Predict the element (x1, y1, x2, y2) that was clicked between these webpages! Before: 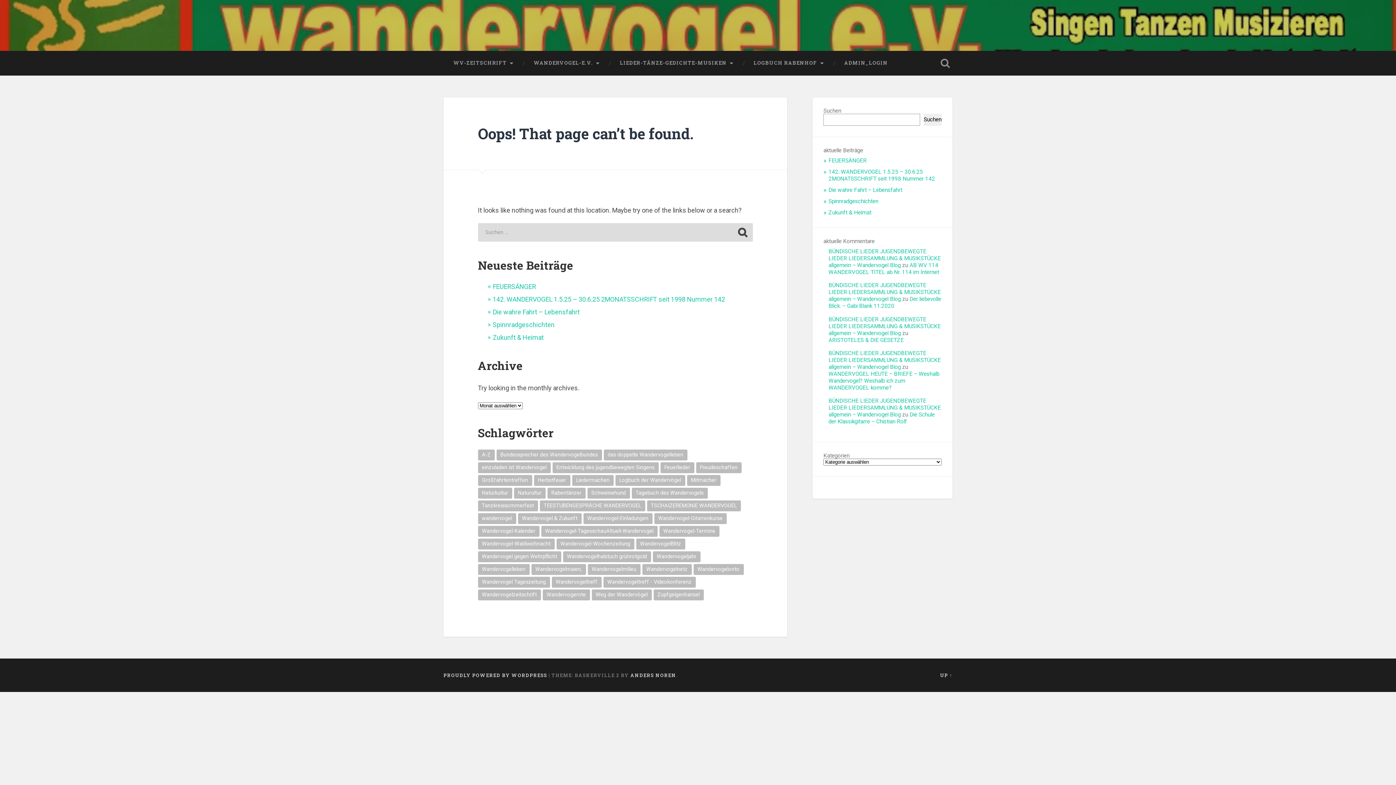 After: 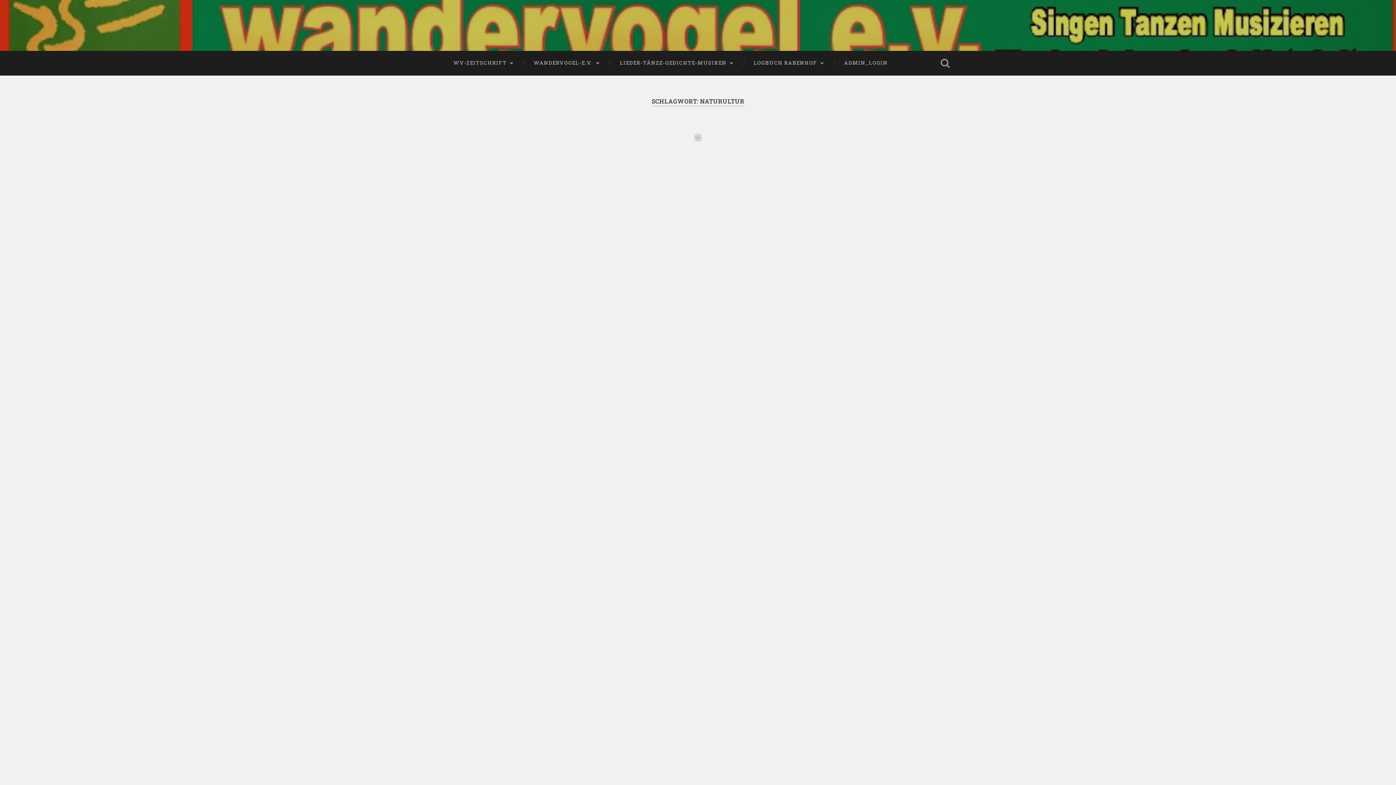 Action: bbox: (514, 488, 545, 499) label: Naturultur (14 Einträge)